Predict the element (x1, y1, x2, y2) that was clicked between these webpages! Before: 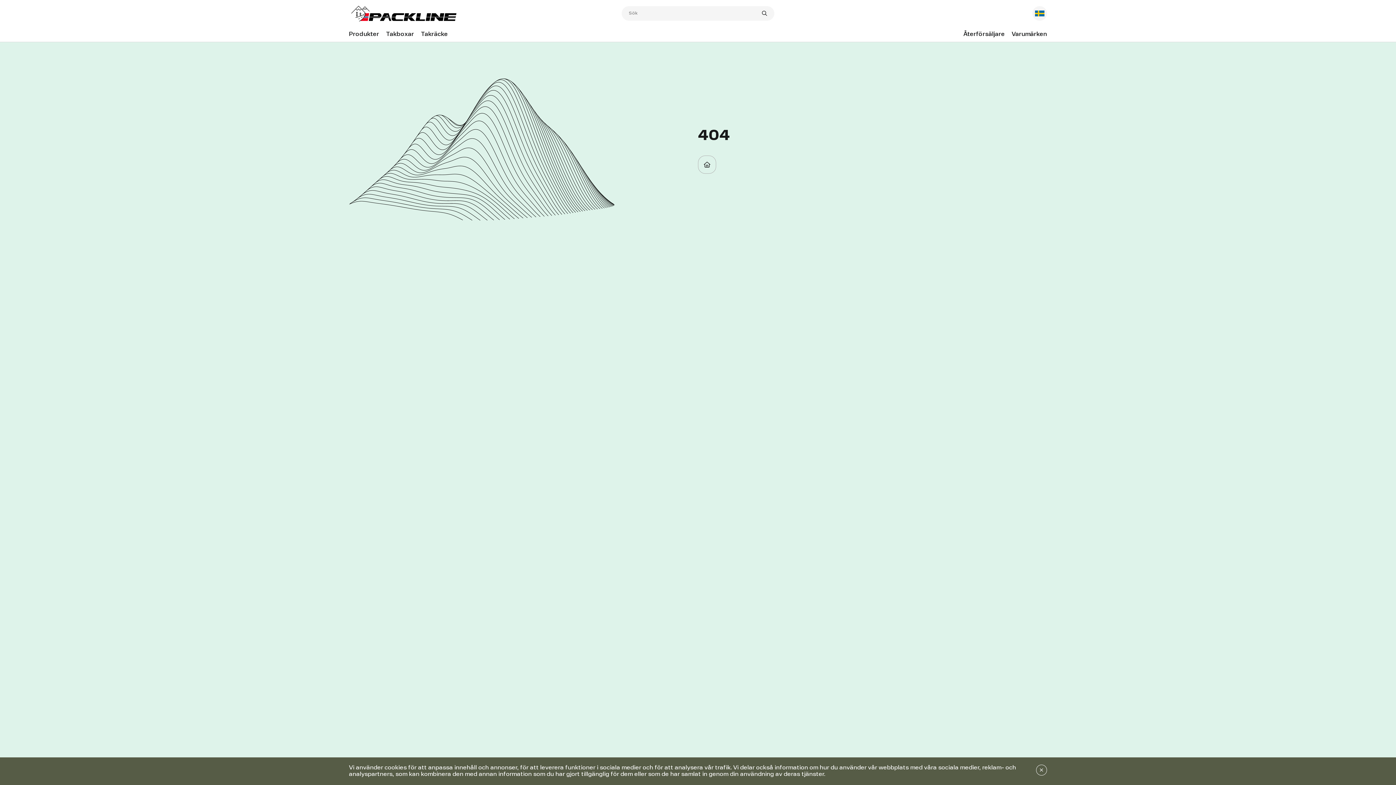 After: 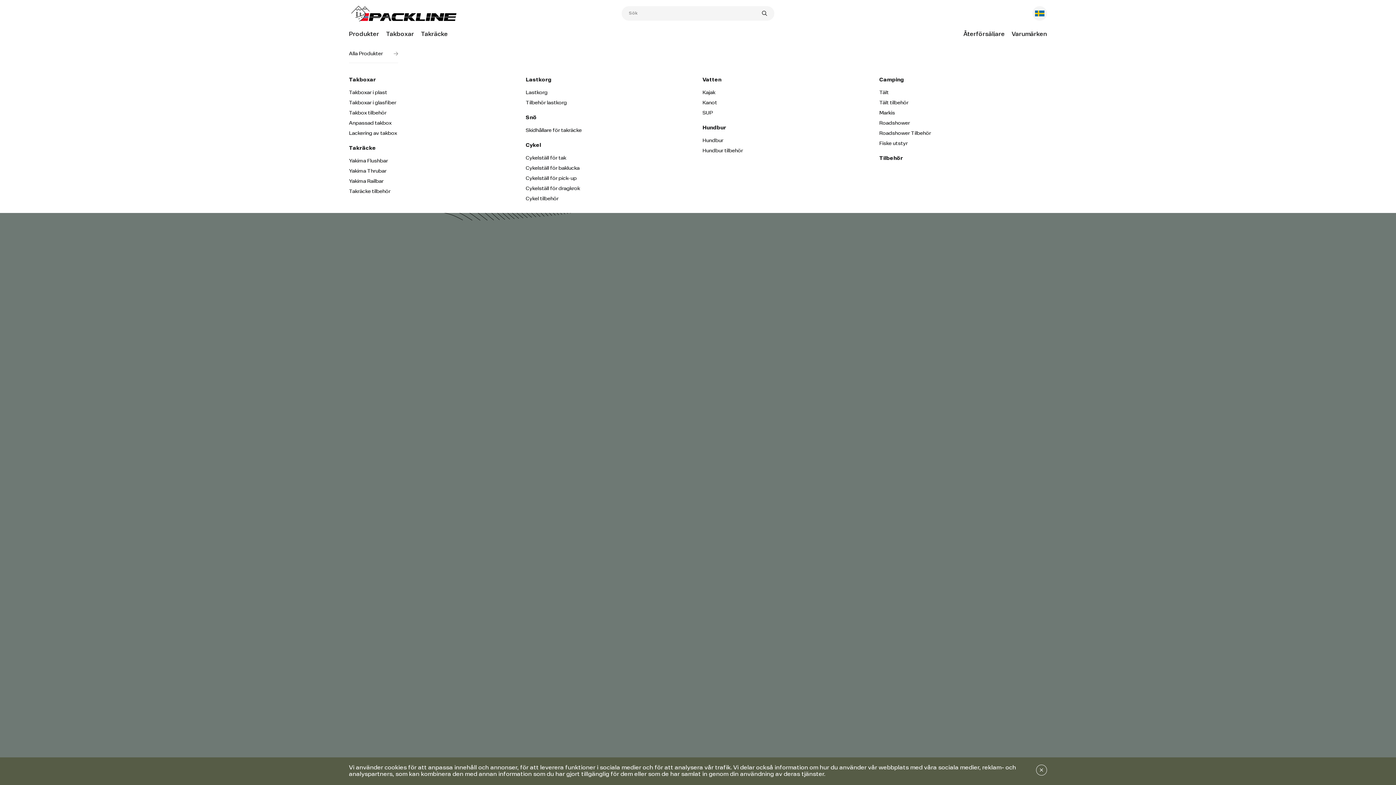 Action: label: Produkter bbox: (349, 31, 379, 37)